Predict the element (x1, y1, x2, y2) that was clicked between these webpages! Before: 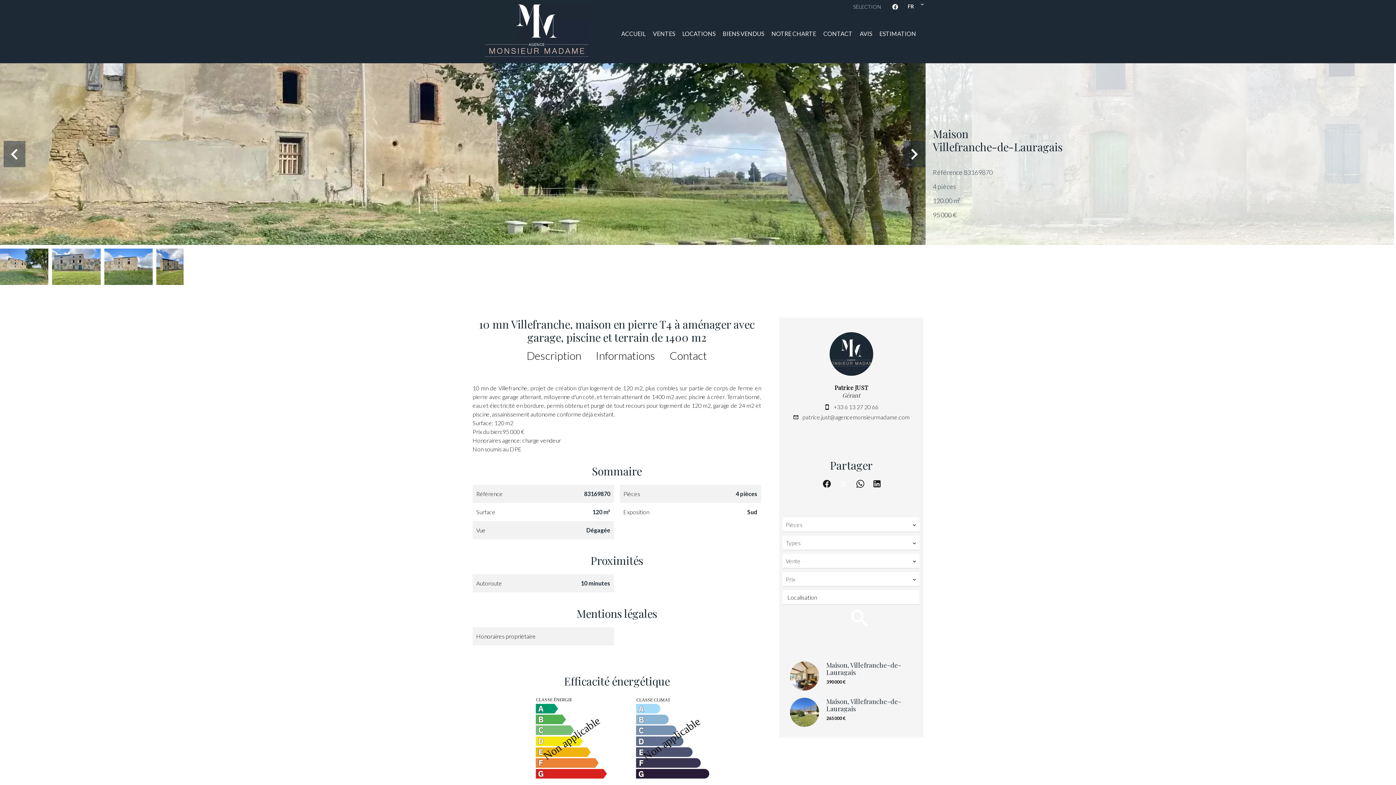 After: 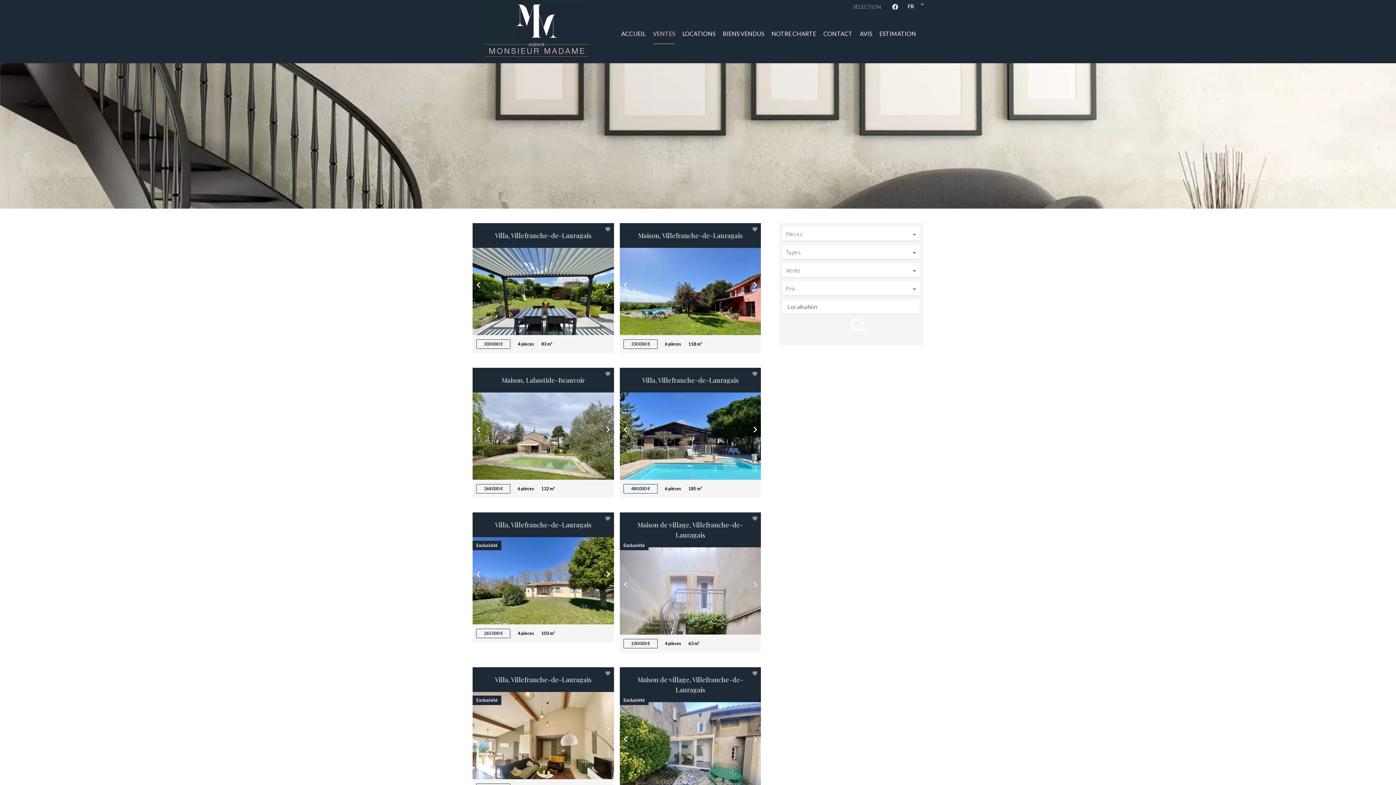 Action: bbox: (653, 23, 675, 44) label: VENTES